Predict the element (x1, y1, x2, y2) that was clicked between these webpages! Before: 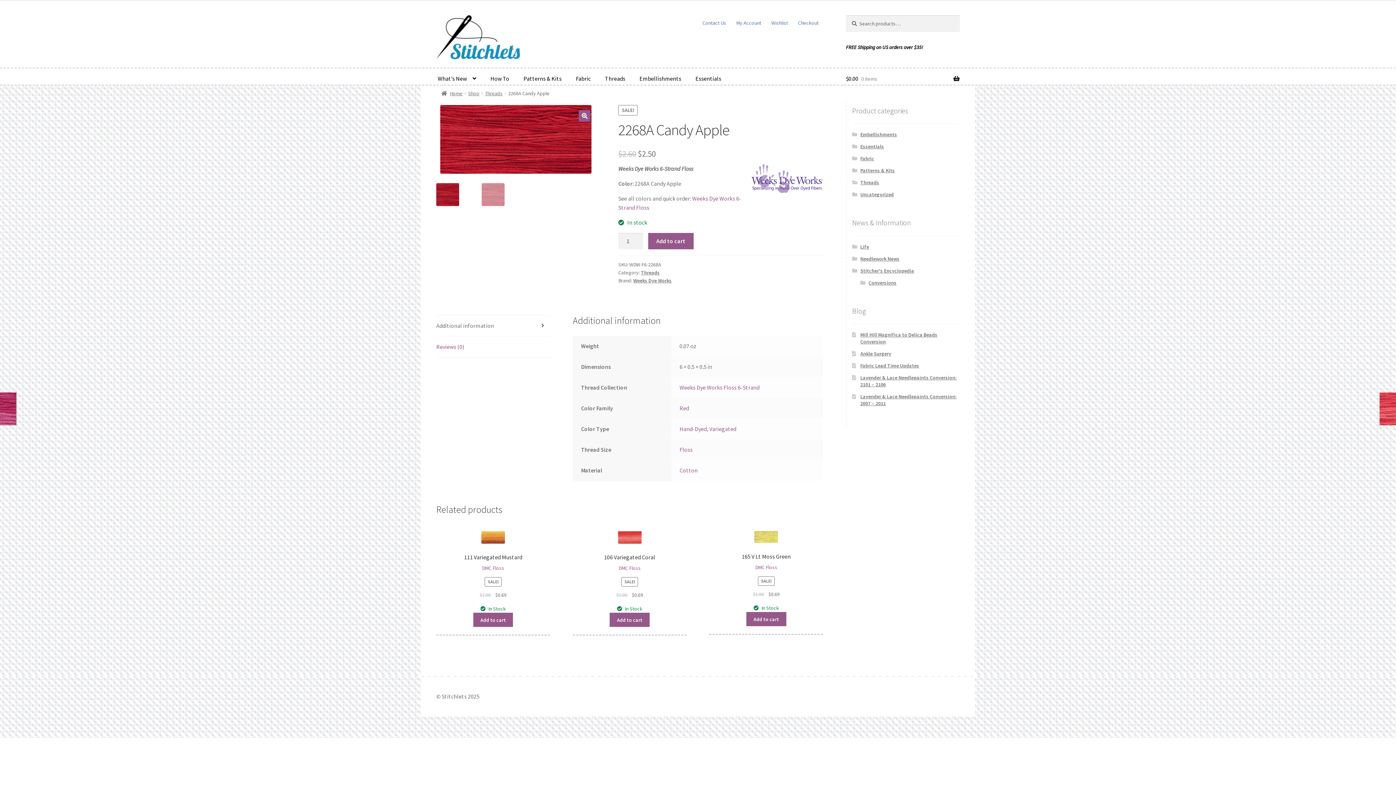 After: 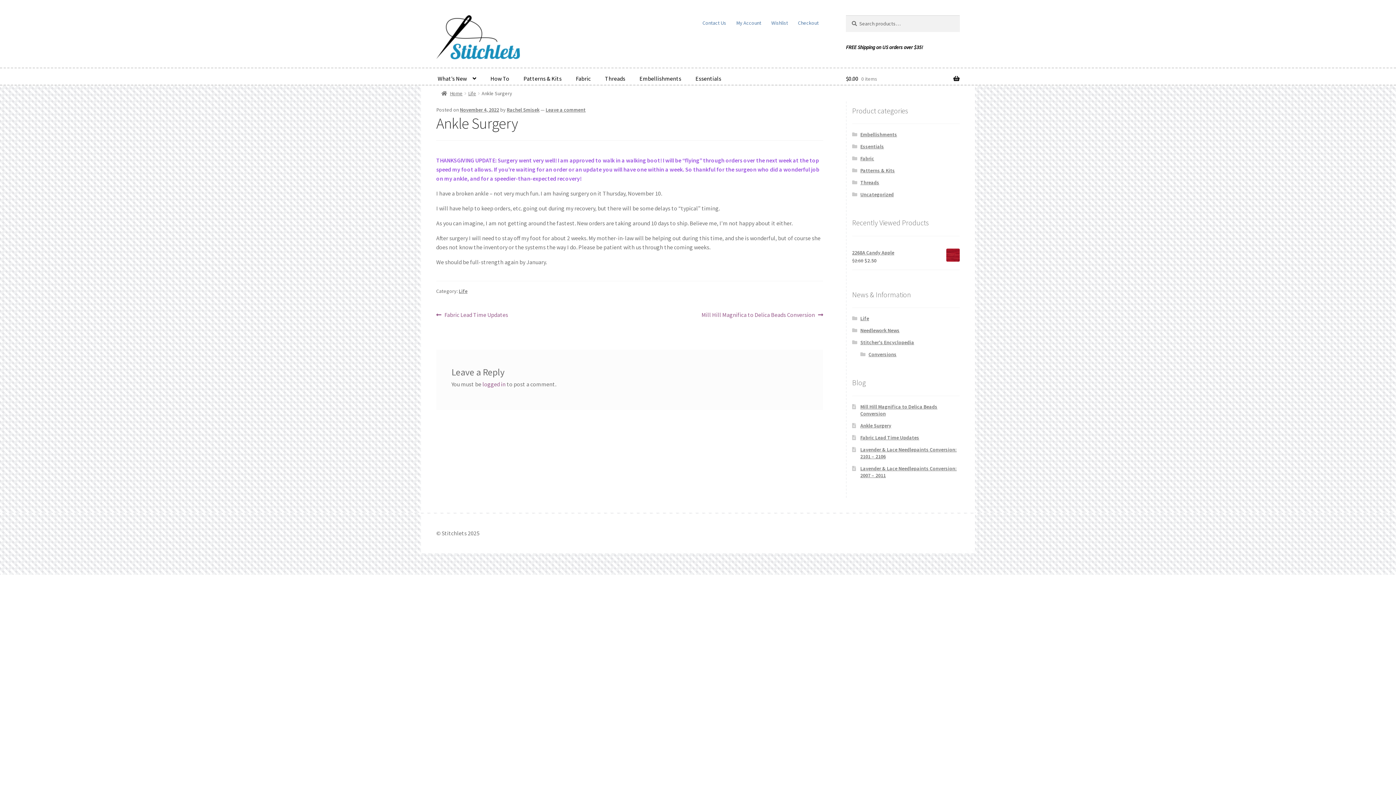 Action: bbox: (860, 350, 891, 357) label: Ankle Surgery